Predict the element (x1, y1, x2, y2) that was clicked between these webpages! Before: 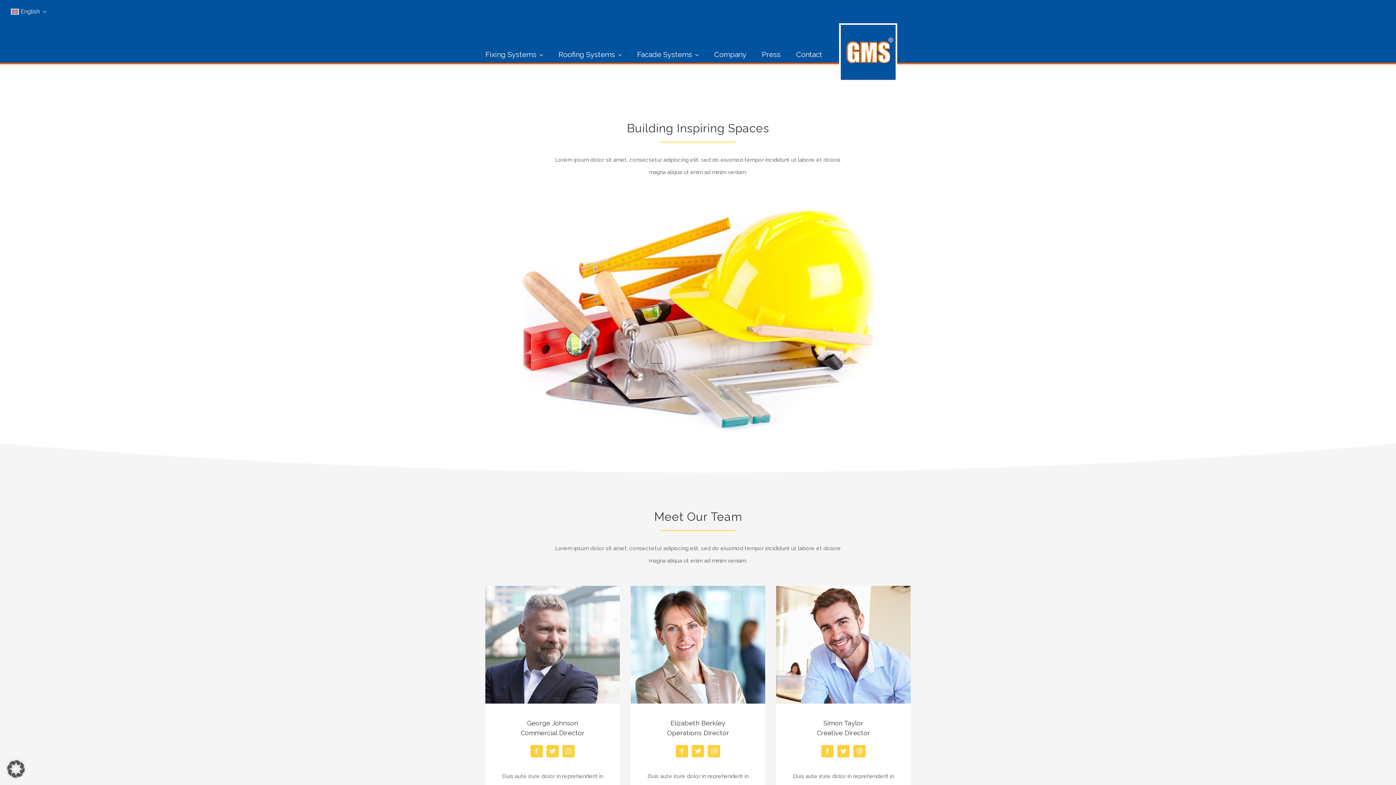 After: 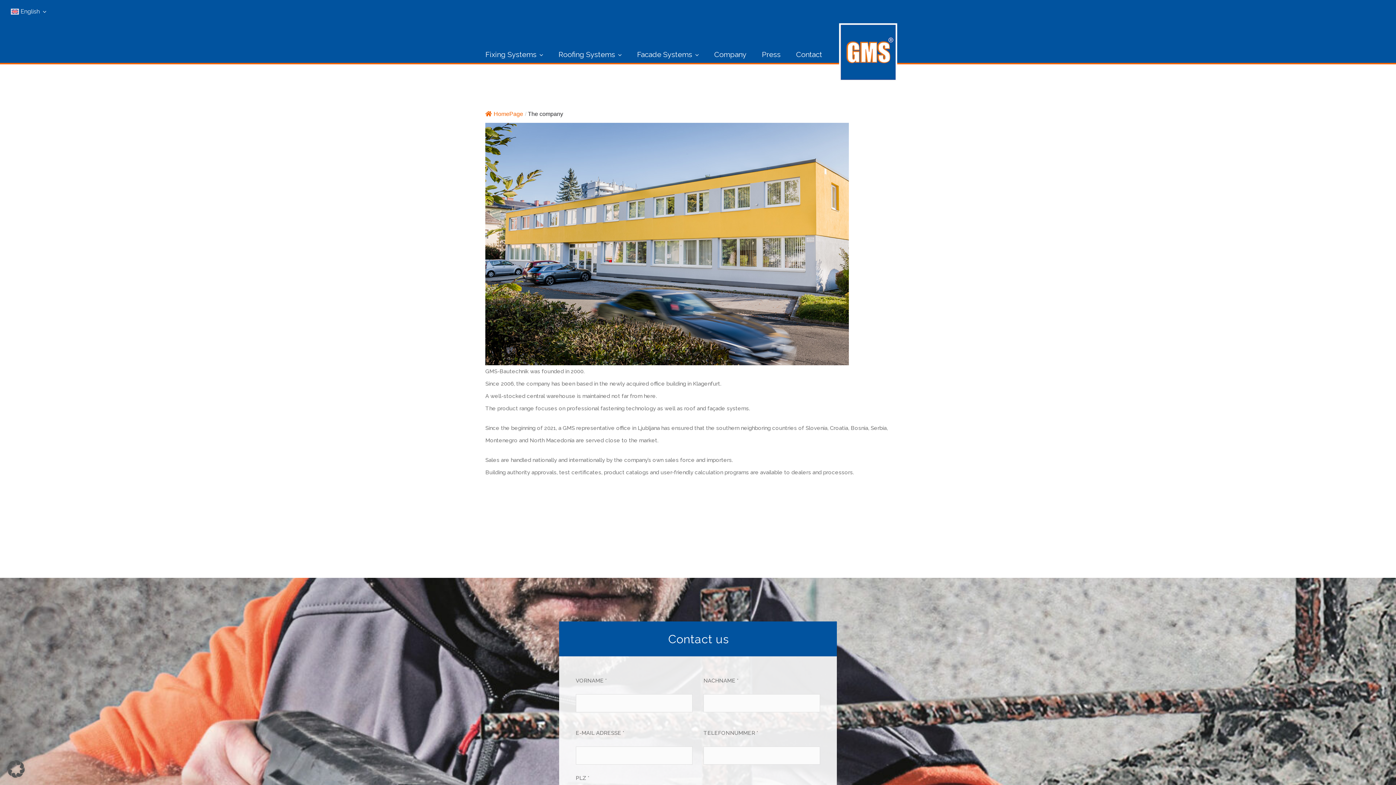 Action: bbox: (714, 46, 746, 62) label: Company